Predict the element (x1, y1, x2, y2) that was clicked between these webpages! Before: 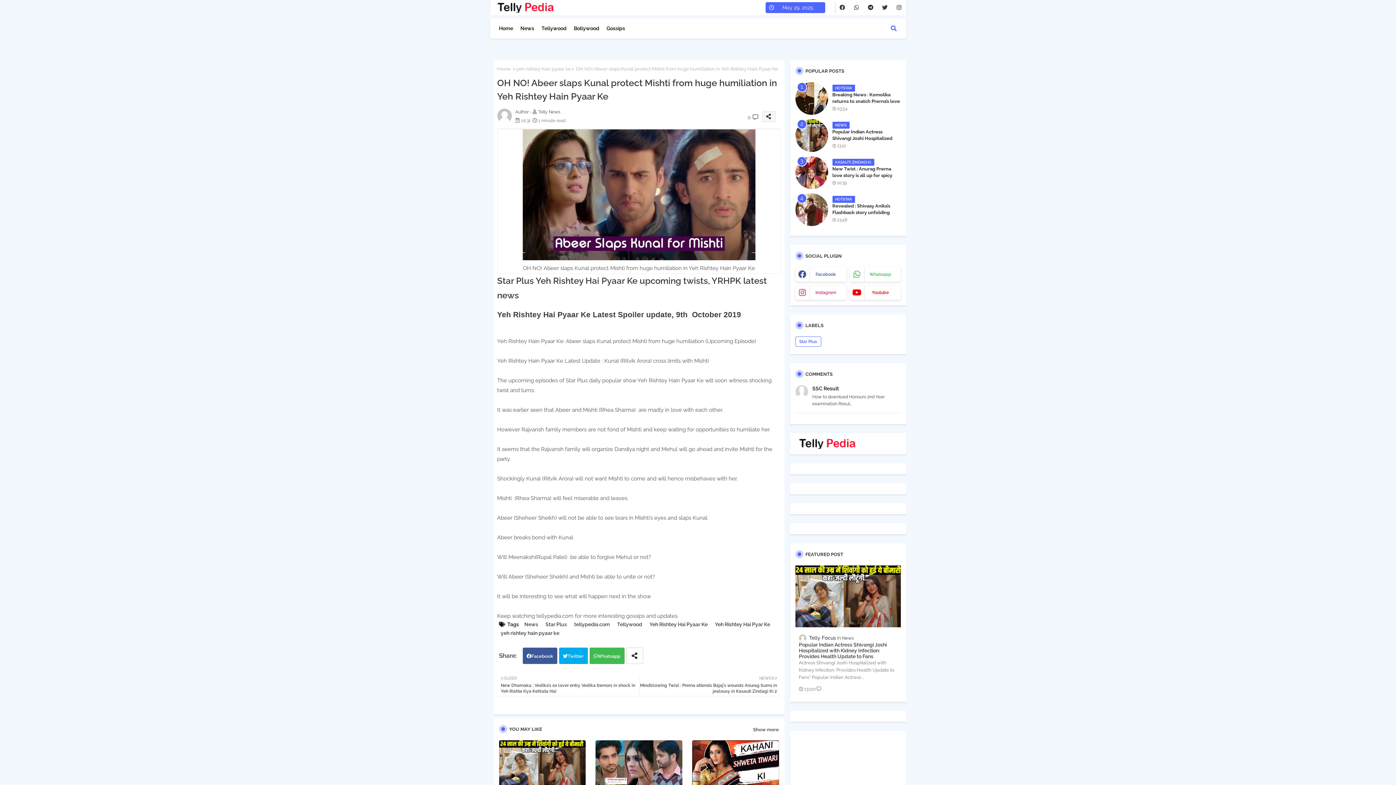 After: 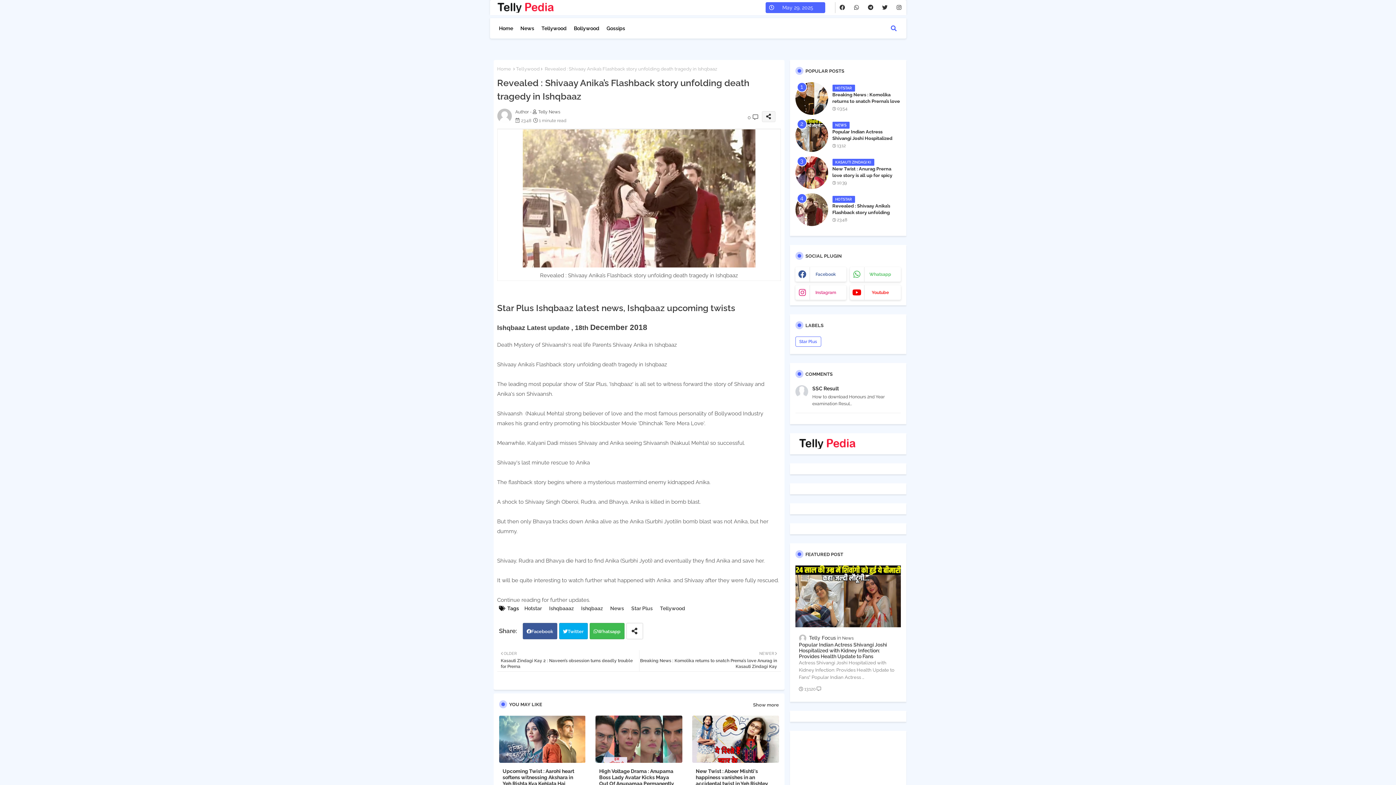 Action: bbox: (795, 193, 828, 226)